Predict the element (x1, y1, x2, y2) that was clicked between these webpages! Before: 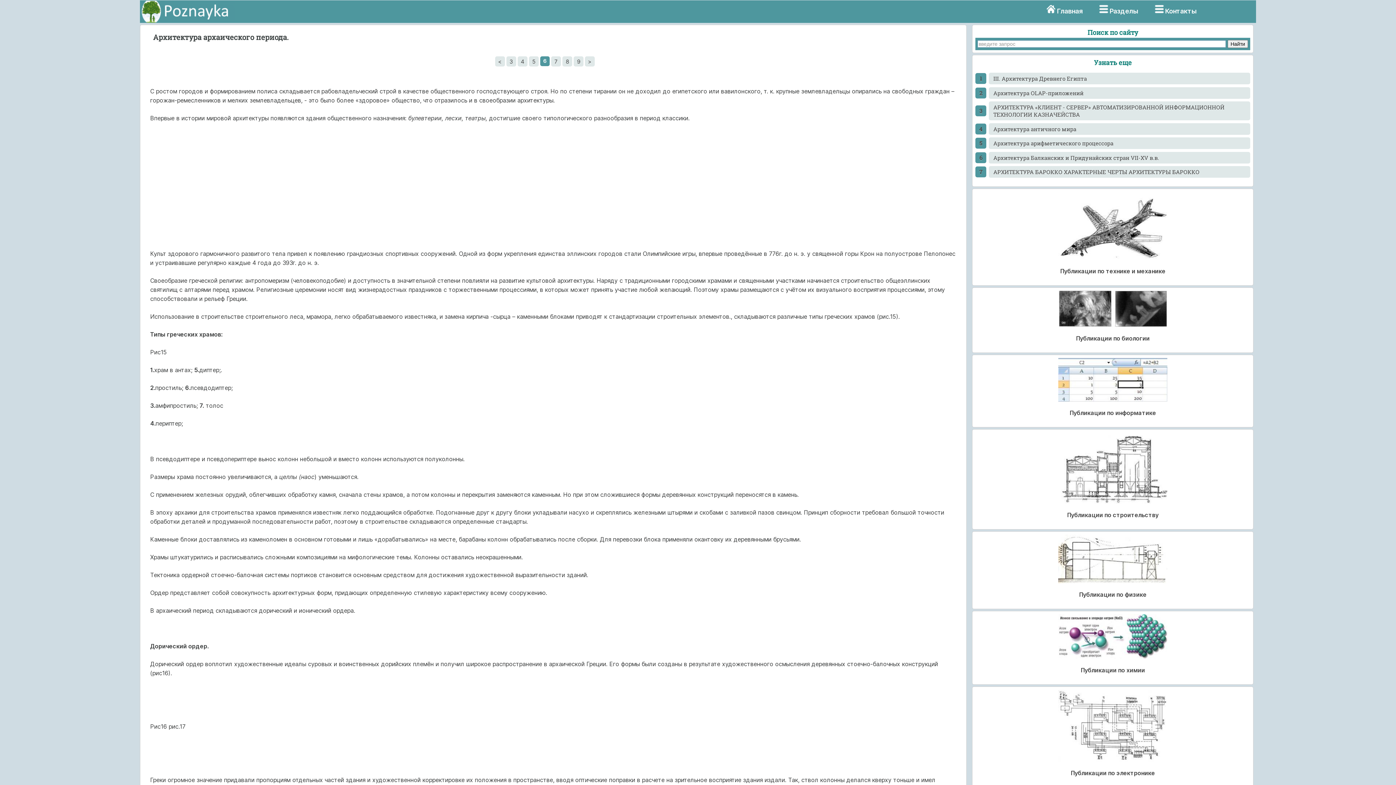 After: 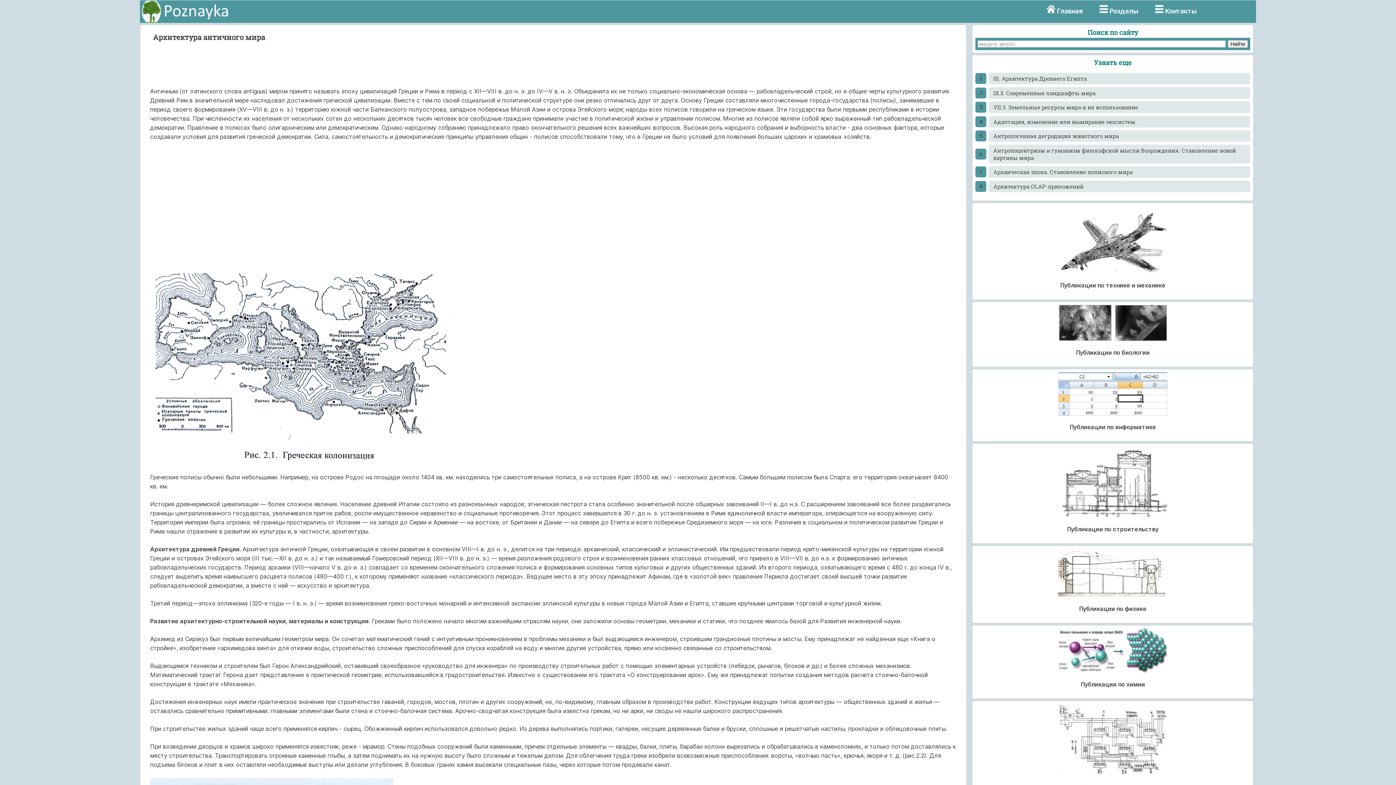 Action: bbox: (989, 123, 1250, 134) label: Архитектура античного мира